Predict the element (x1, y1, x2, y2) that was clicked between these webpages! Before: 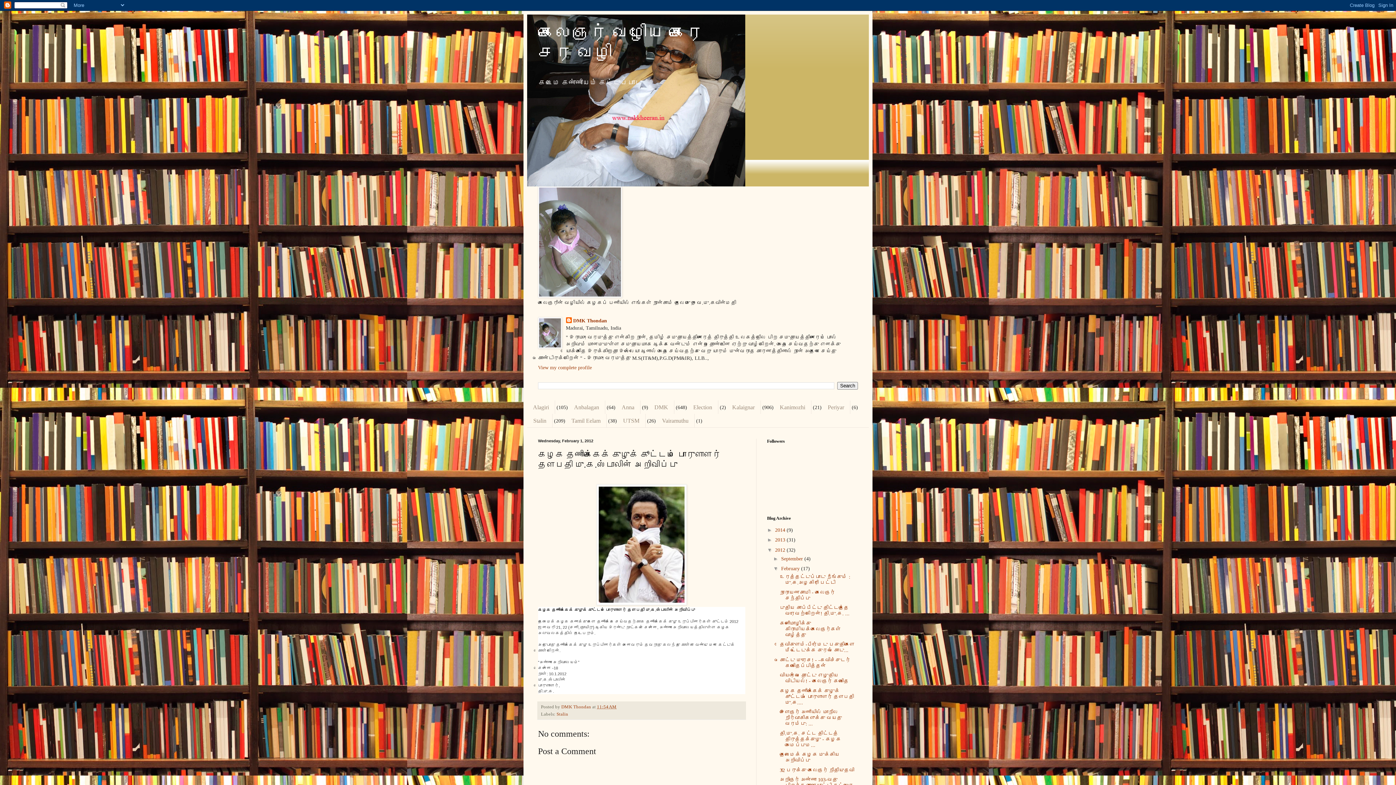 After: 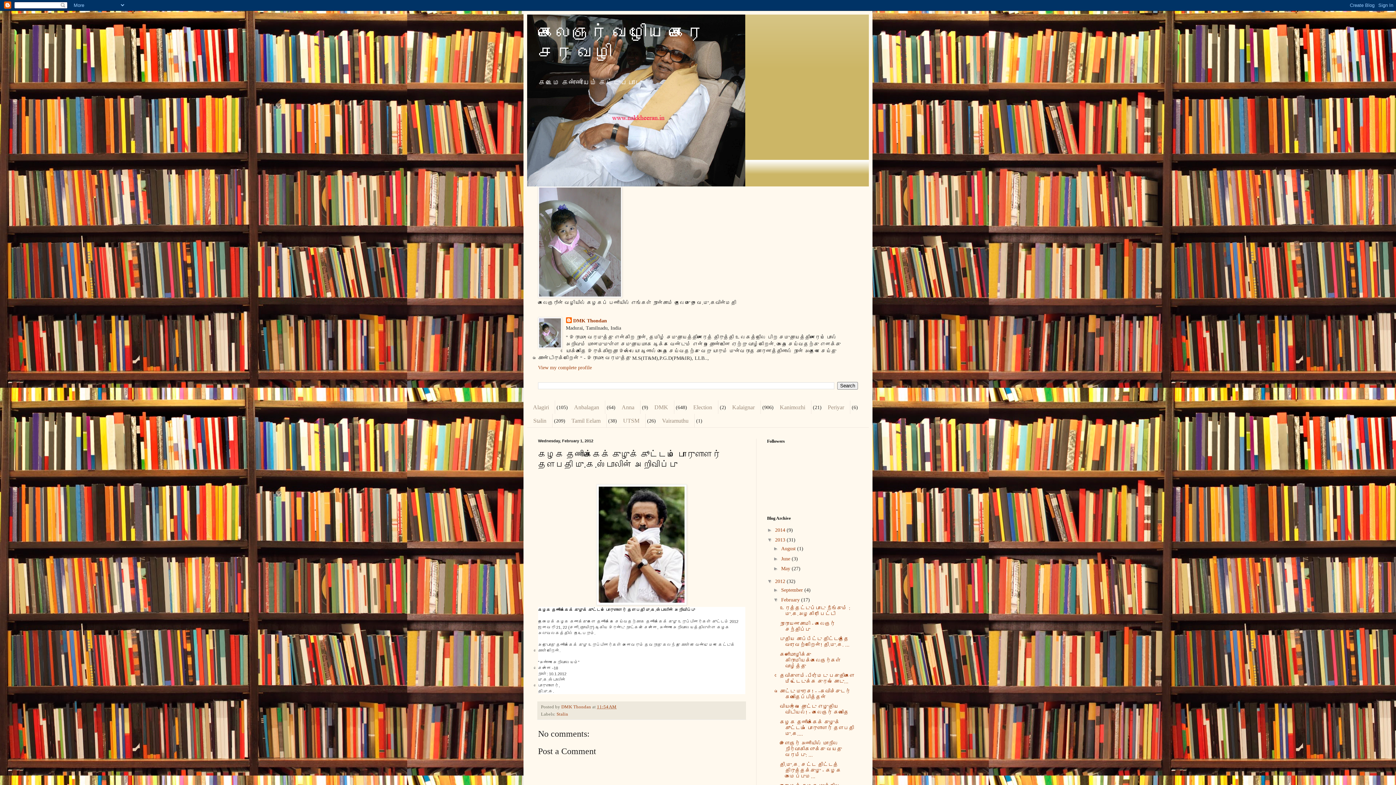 Action: label: ►   bbox: (767, 537, 775, 543)